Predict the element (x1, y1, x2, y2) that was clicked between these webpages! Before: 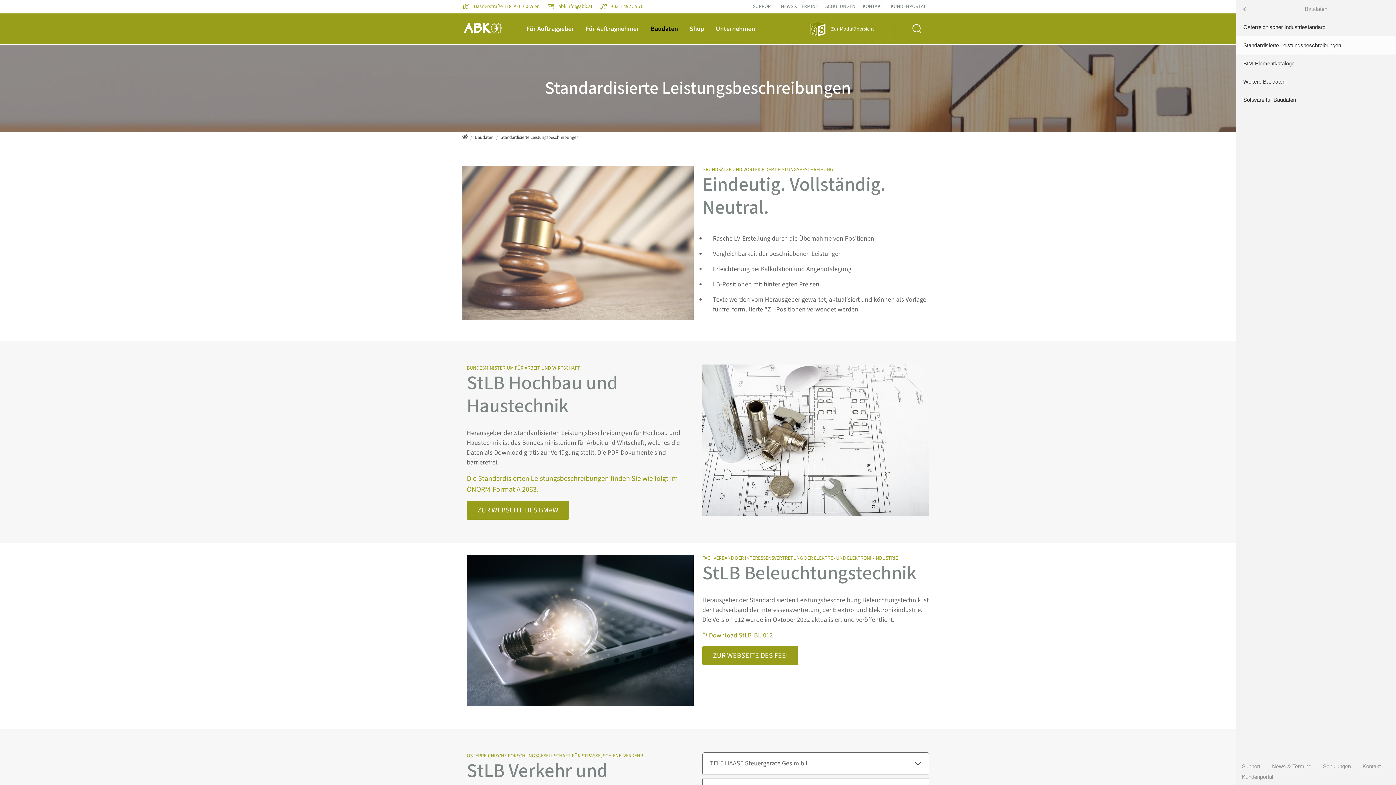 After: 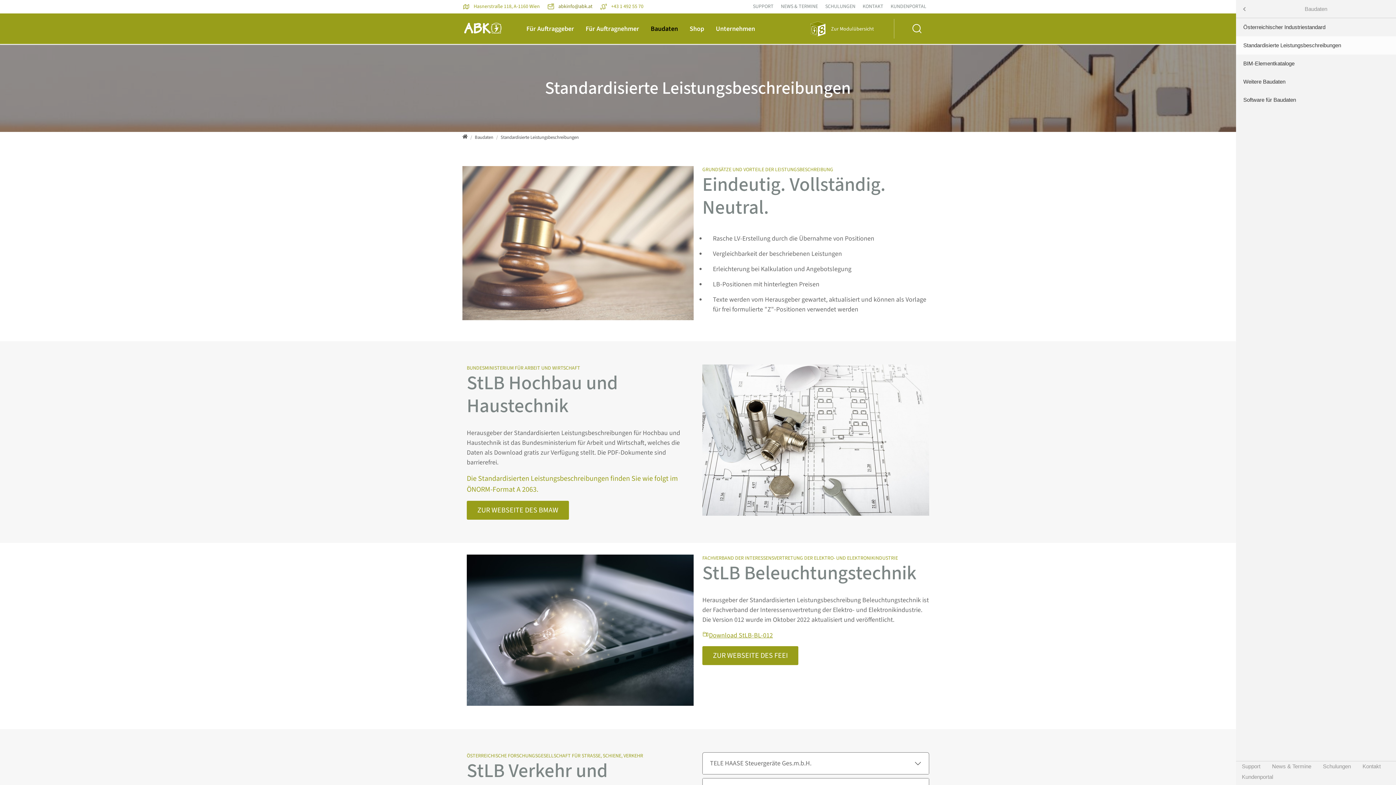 Action: bbox: (558, 2, 592, 10) label: abkinfo@abk.at